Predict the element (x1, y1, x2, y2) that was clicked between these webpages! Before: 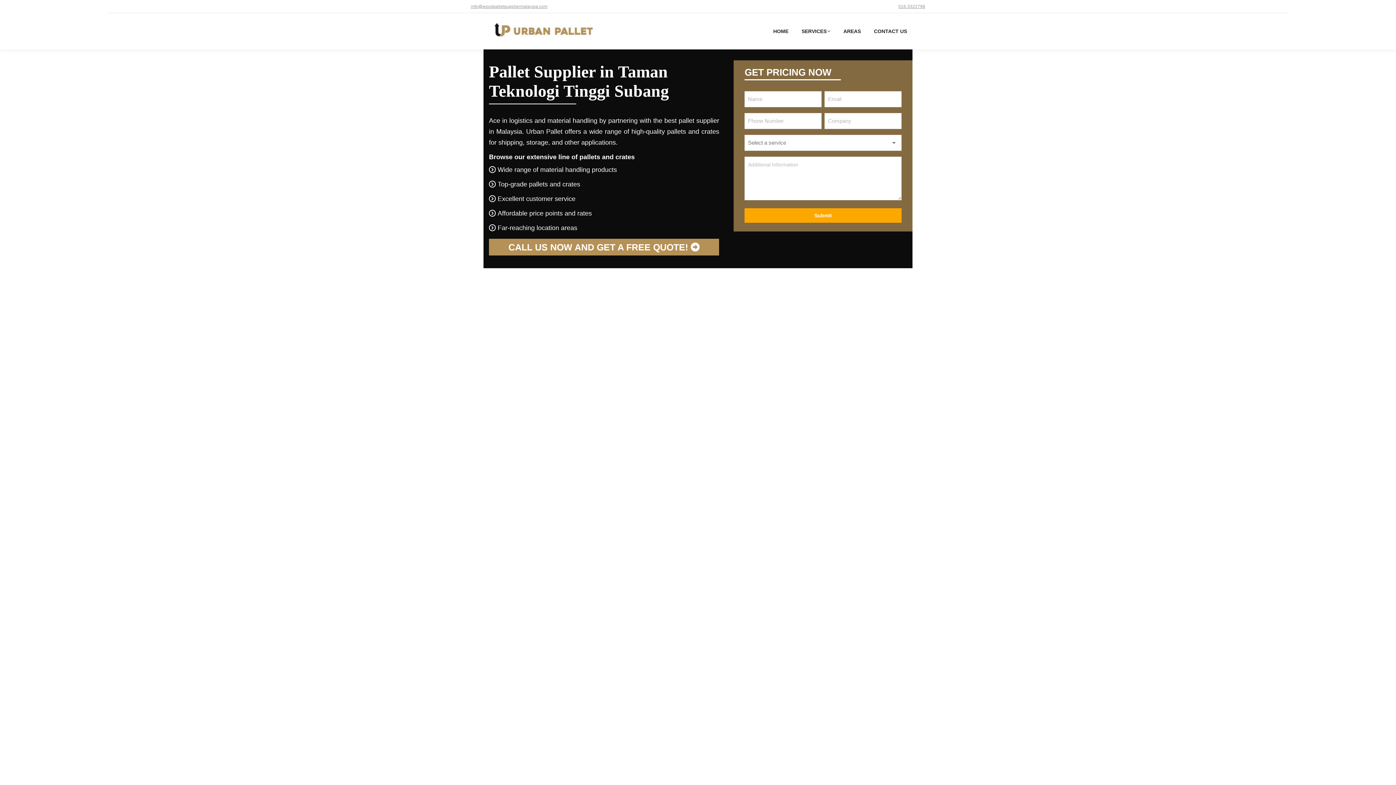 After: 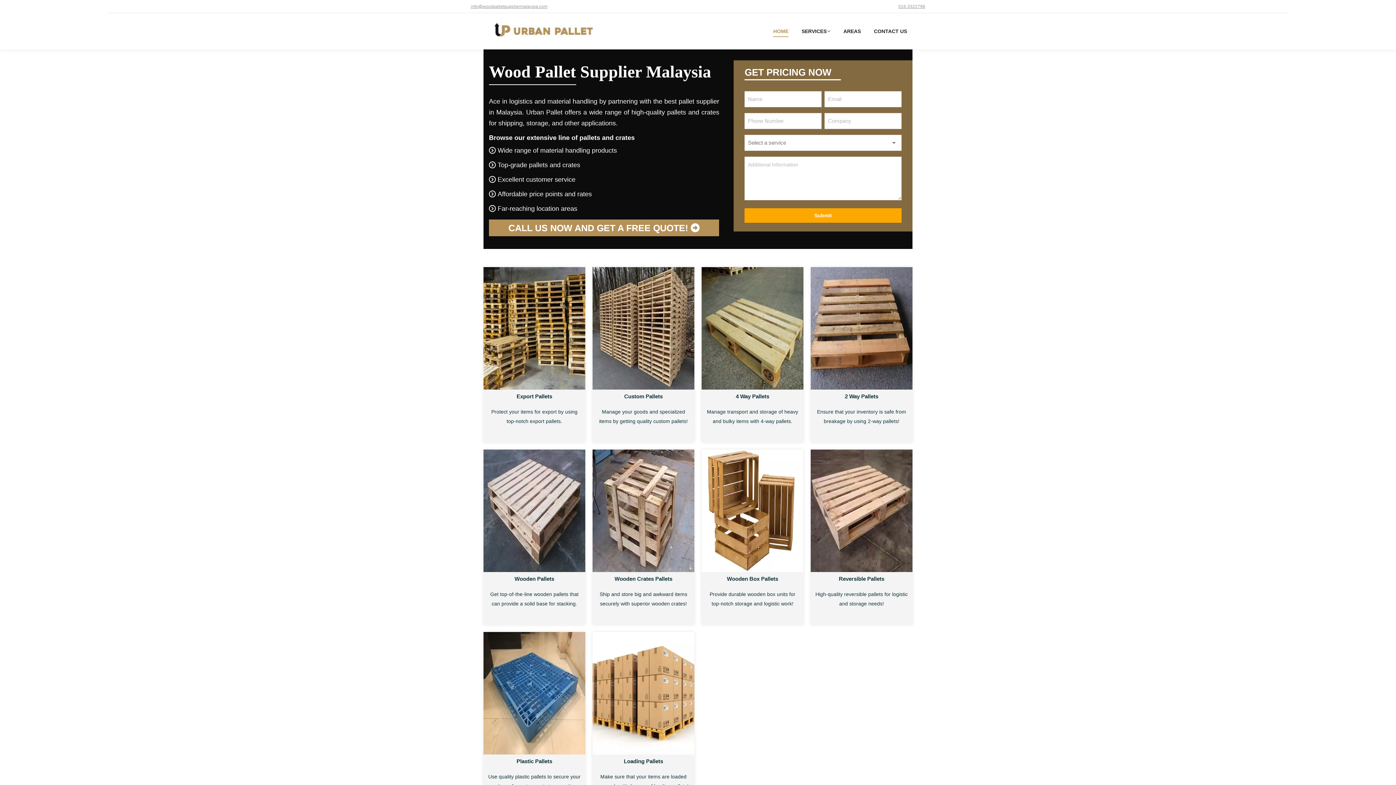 Action: bbox: (489, 19, 607, 42)